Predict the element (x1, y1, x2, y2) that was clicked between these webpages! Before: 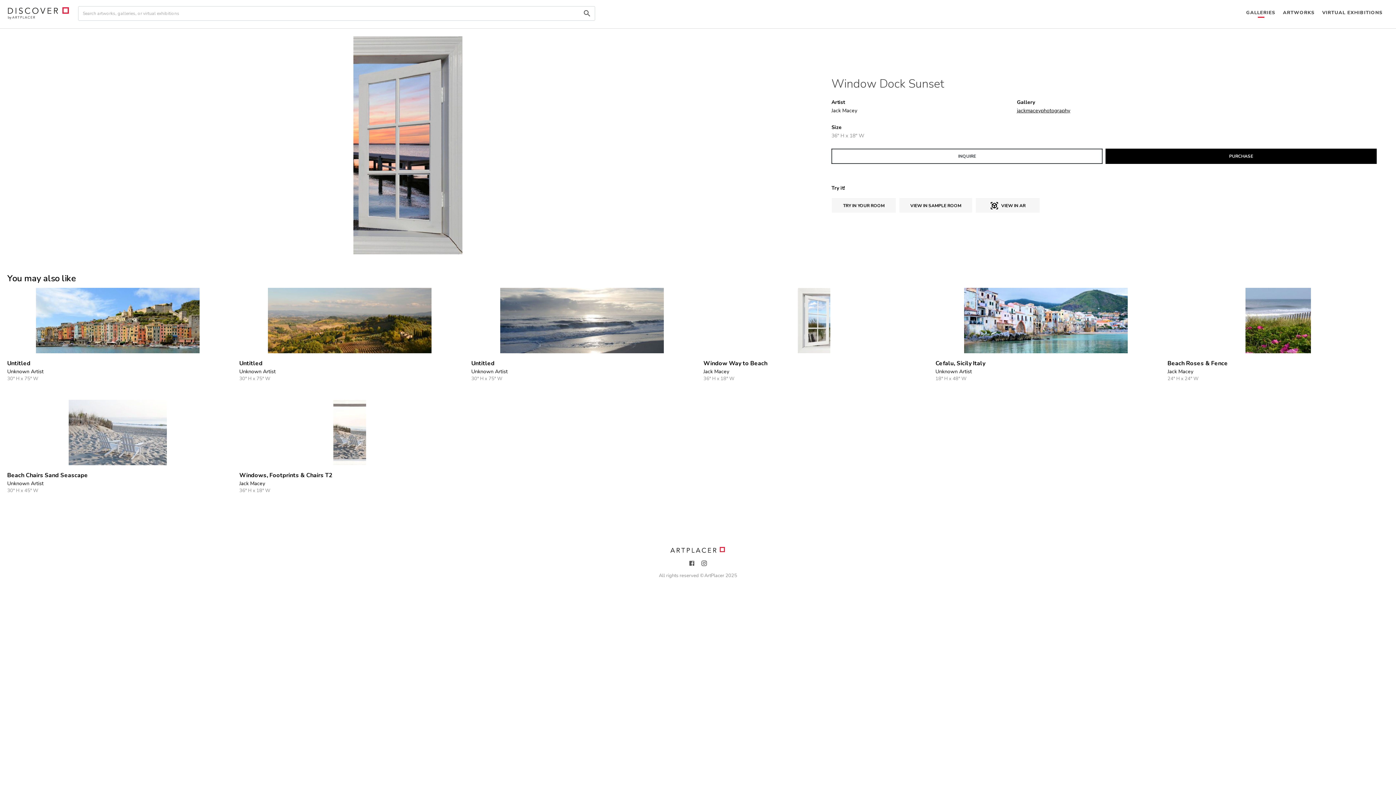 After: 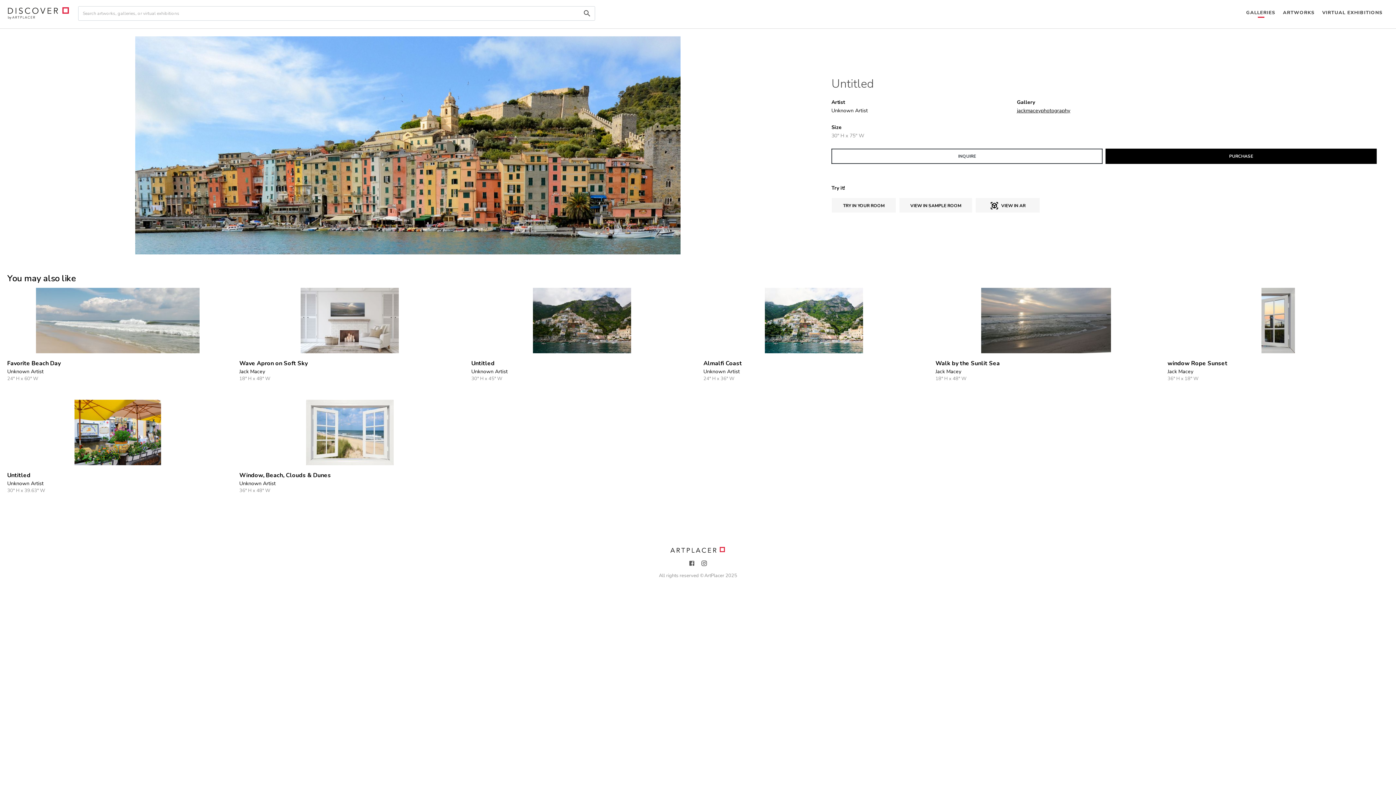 Action: label: Untitled

Unknown Artist

30" H x 75" W bbox: (7, 288, 228, 382)